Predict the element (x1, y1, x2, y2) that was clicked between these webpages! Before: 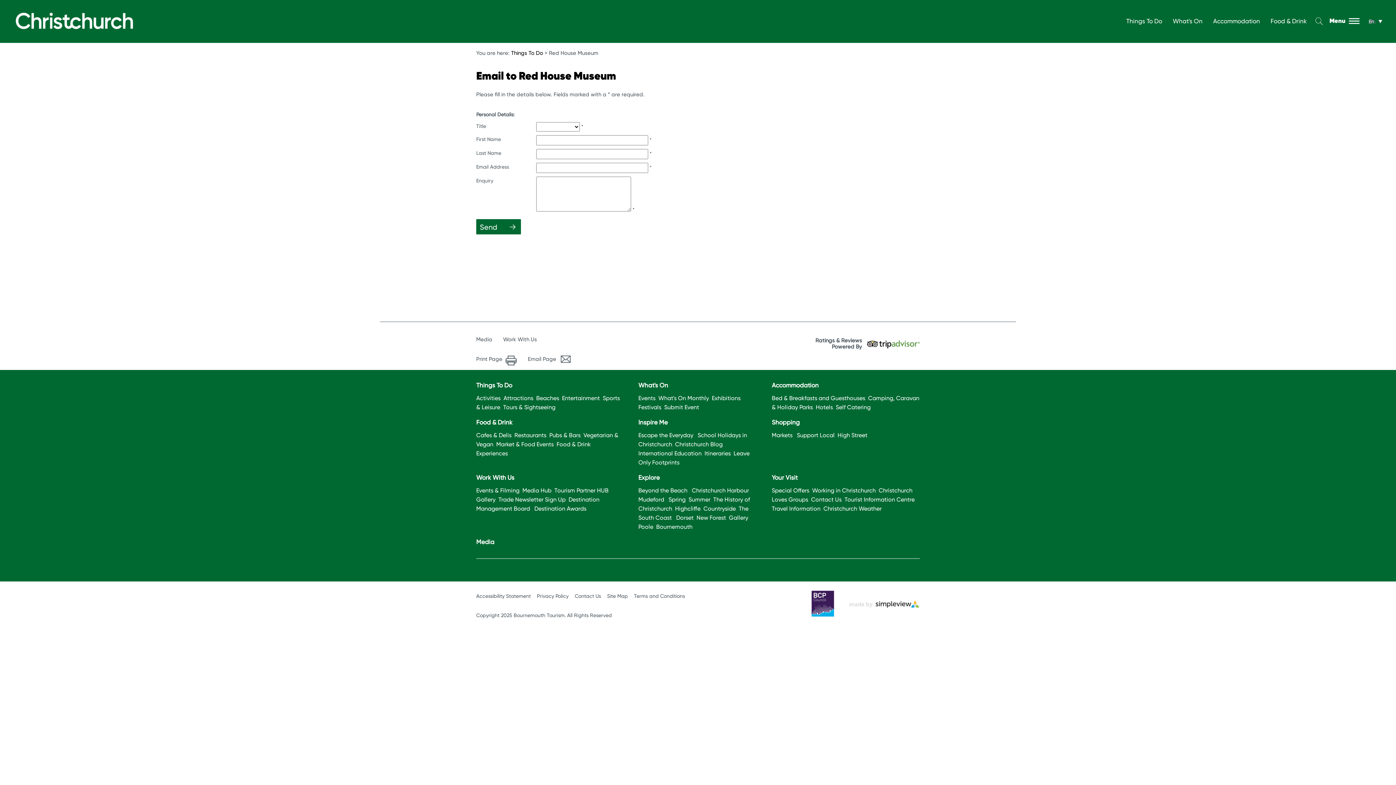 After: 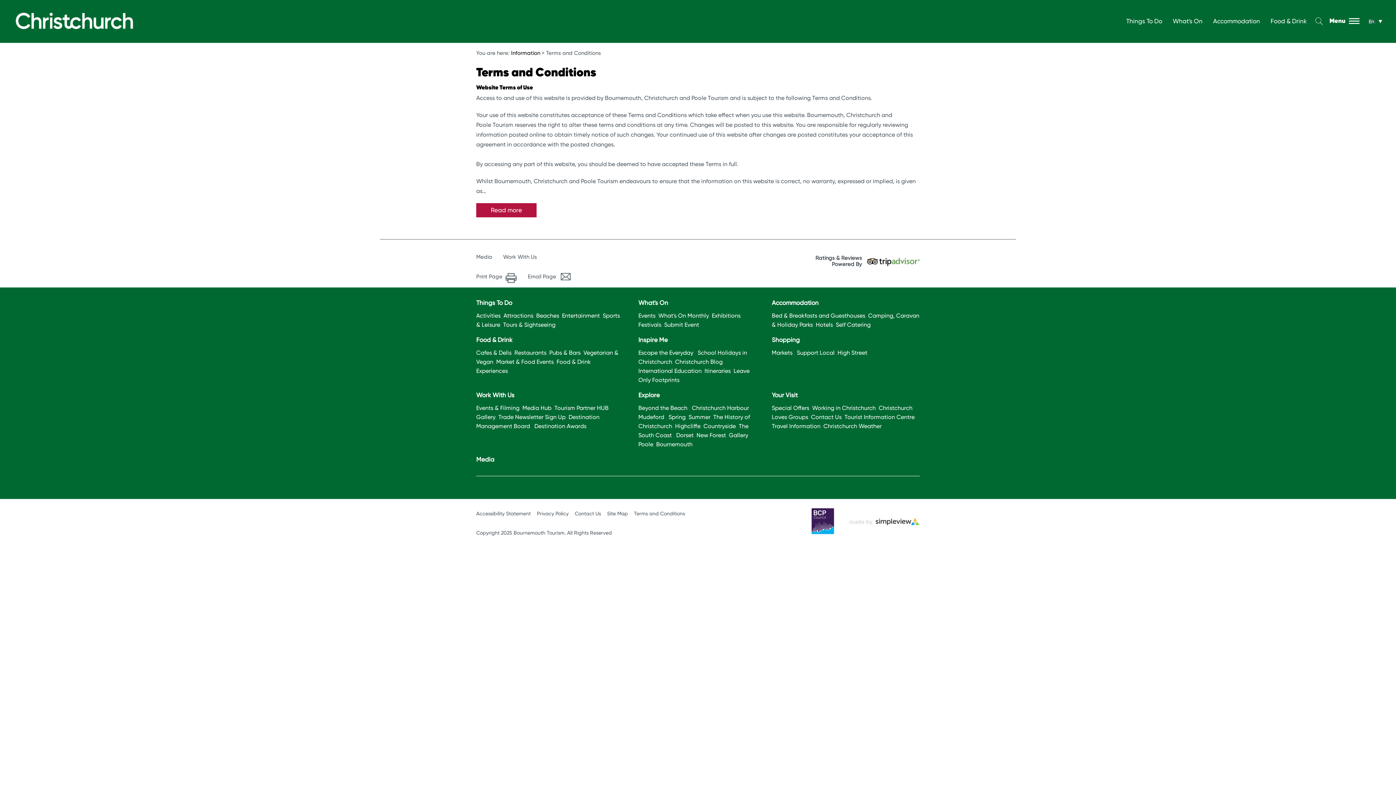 Action: label: Terms and Conditions bbox: (632, 593, 686, 599)